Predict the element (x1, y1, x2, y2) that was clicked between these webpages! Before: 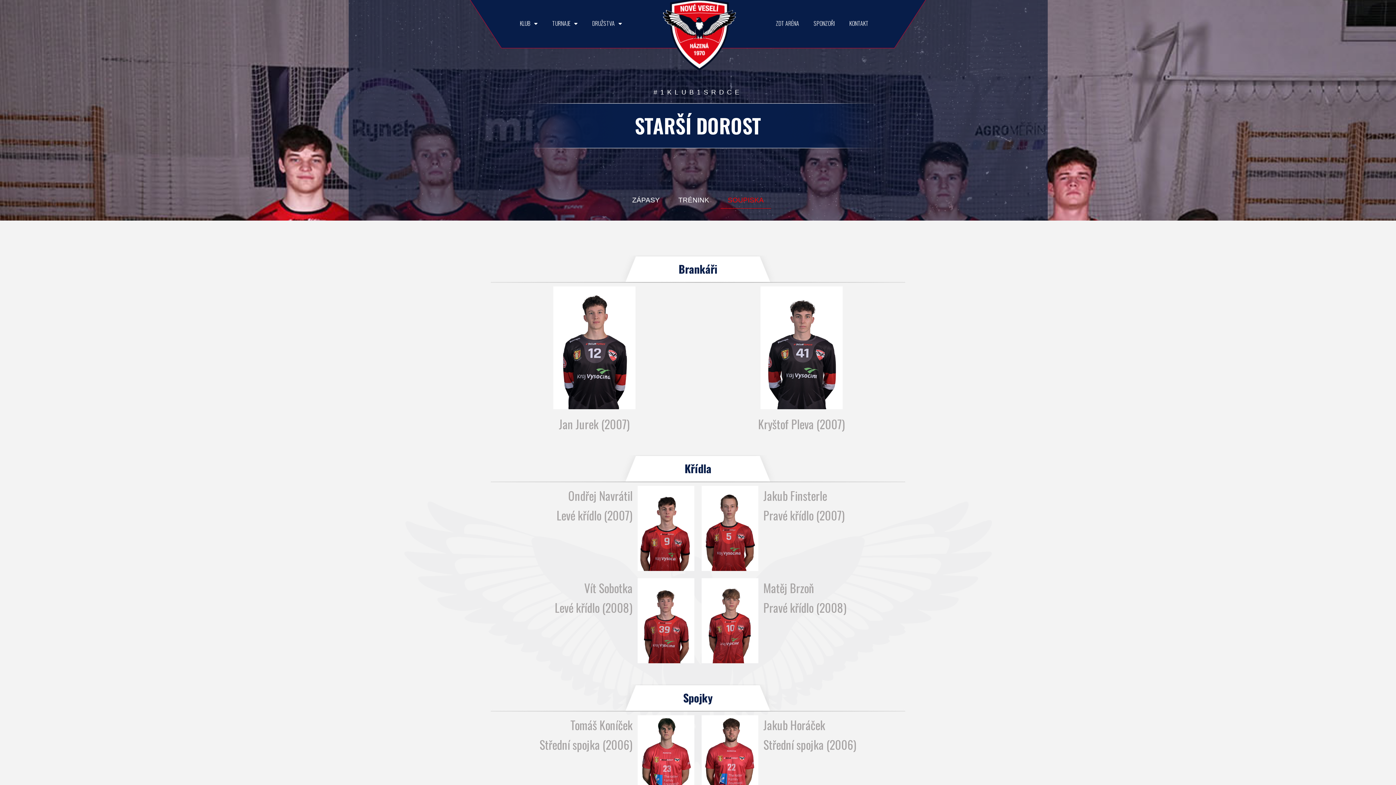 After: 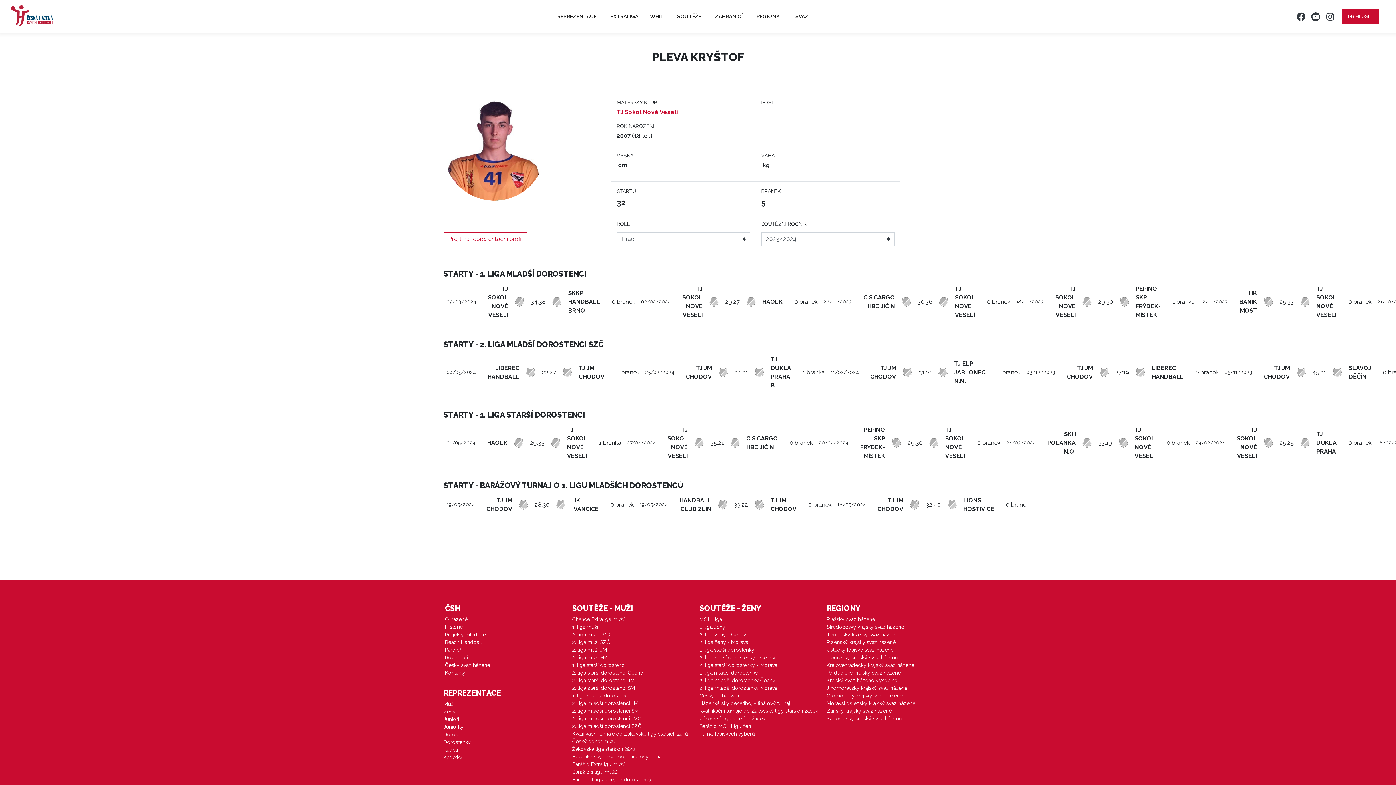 Action: bbox: (760, 342, 842, 351)